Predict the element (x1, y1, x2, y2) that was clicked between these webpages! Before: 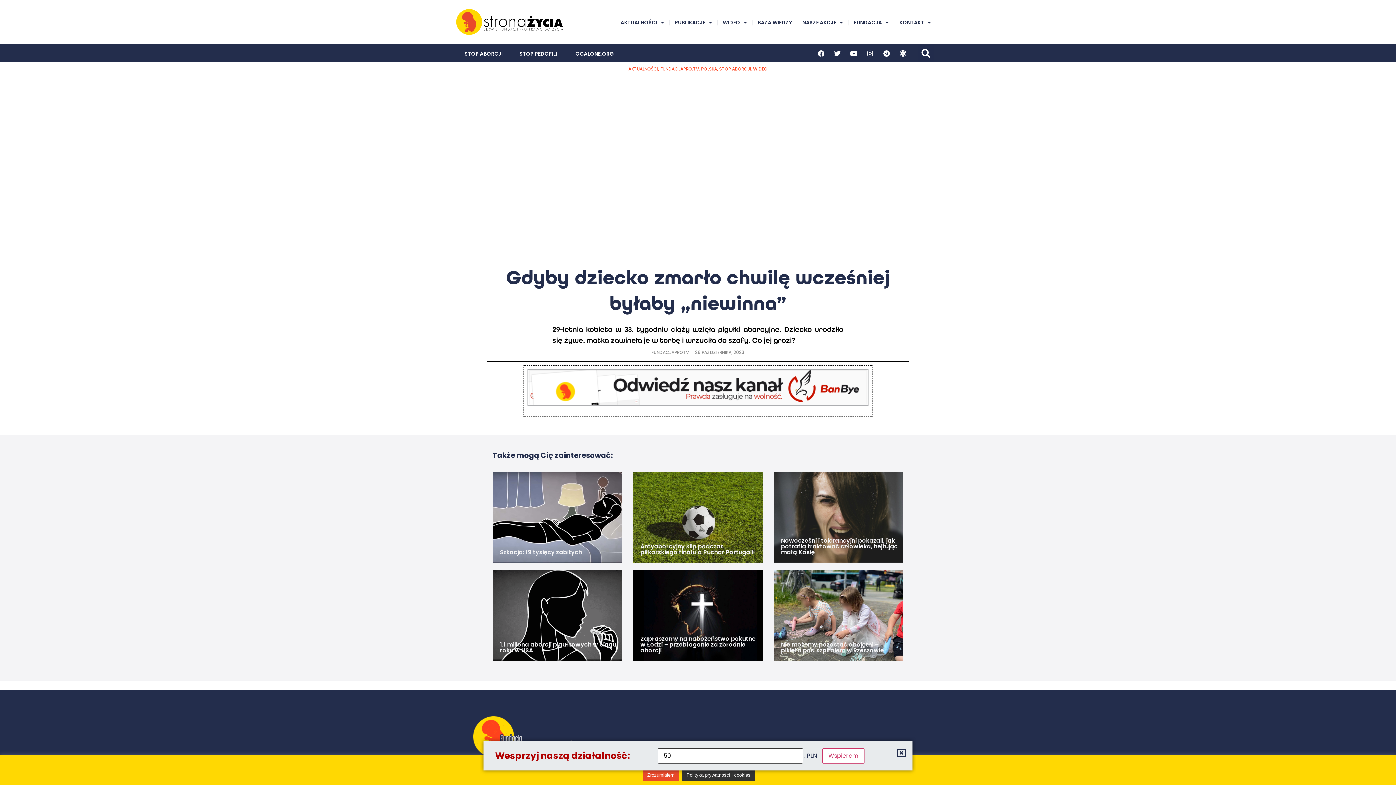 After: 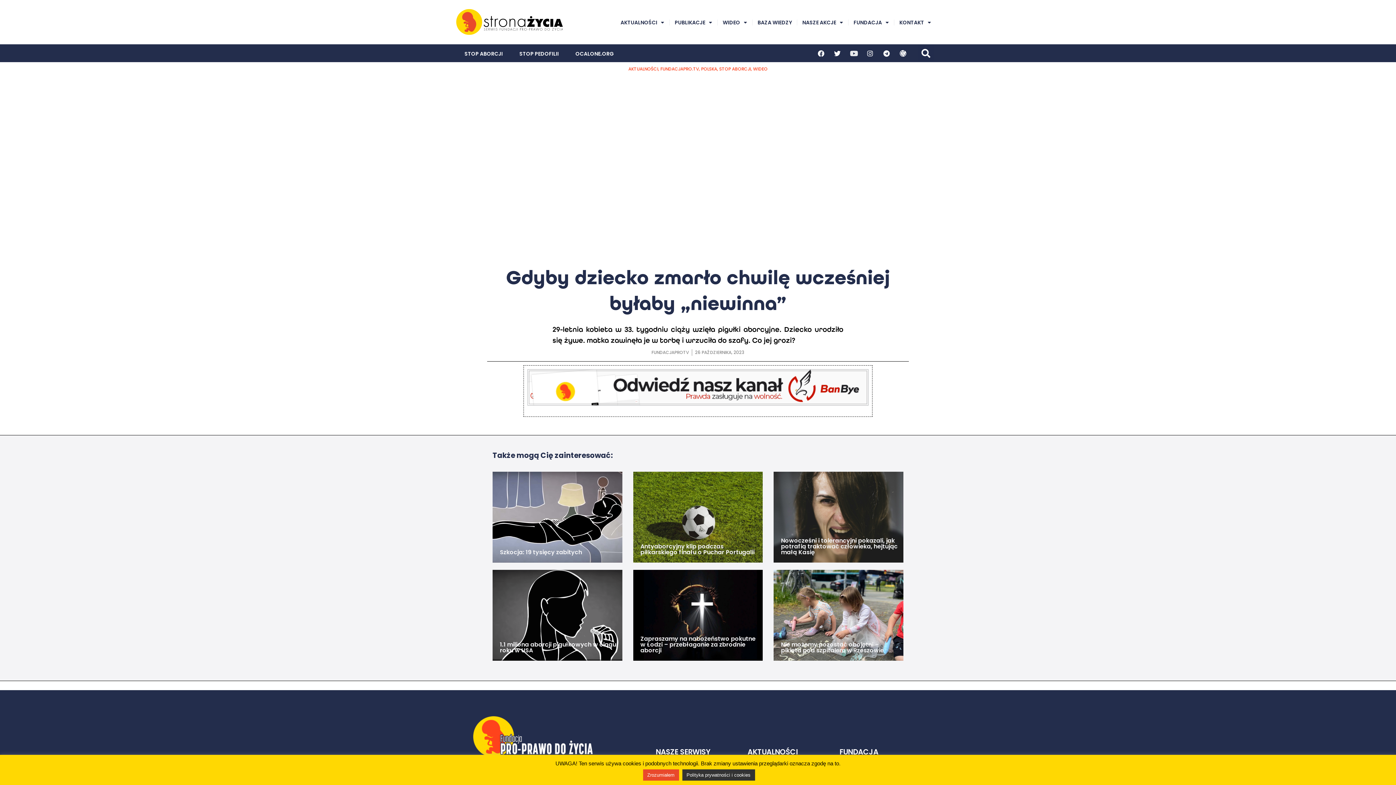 Action: bbox: (847, 46, 860, 59) label: Youtube